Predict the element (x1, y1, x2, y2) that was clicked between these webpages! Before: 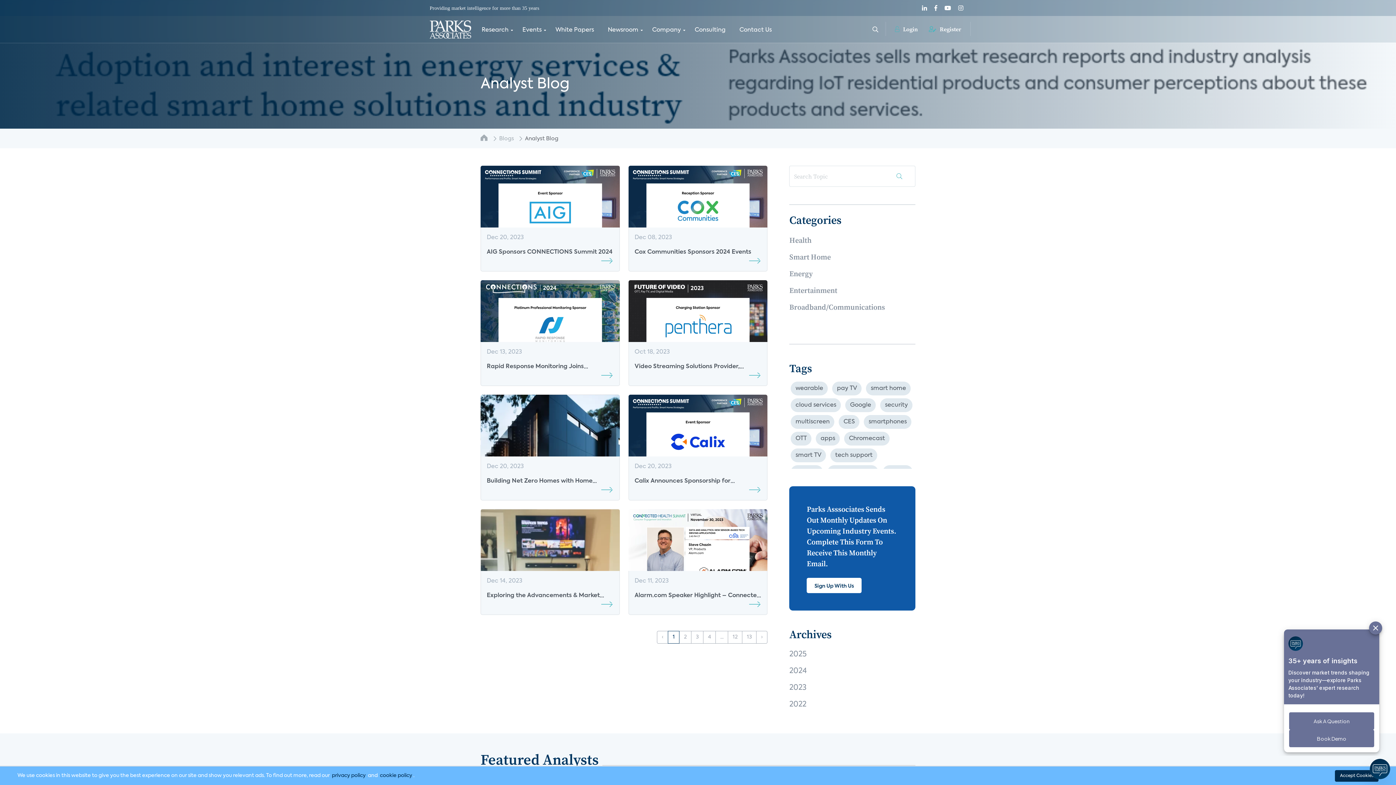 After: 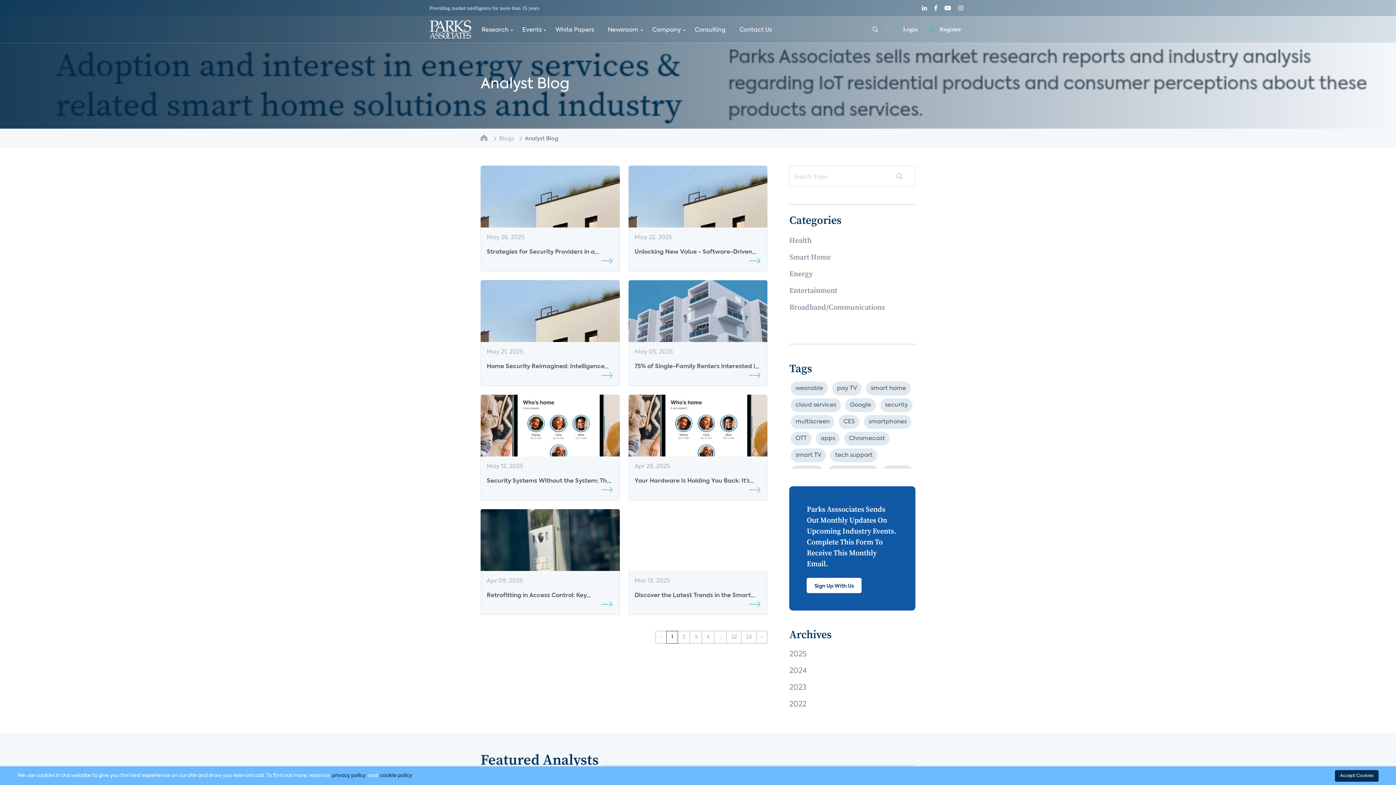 Action: bbox: (879, 402, 914, 408) label: security